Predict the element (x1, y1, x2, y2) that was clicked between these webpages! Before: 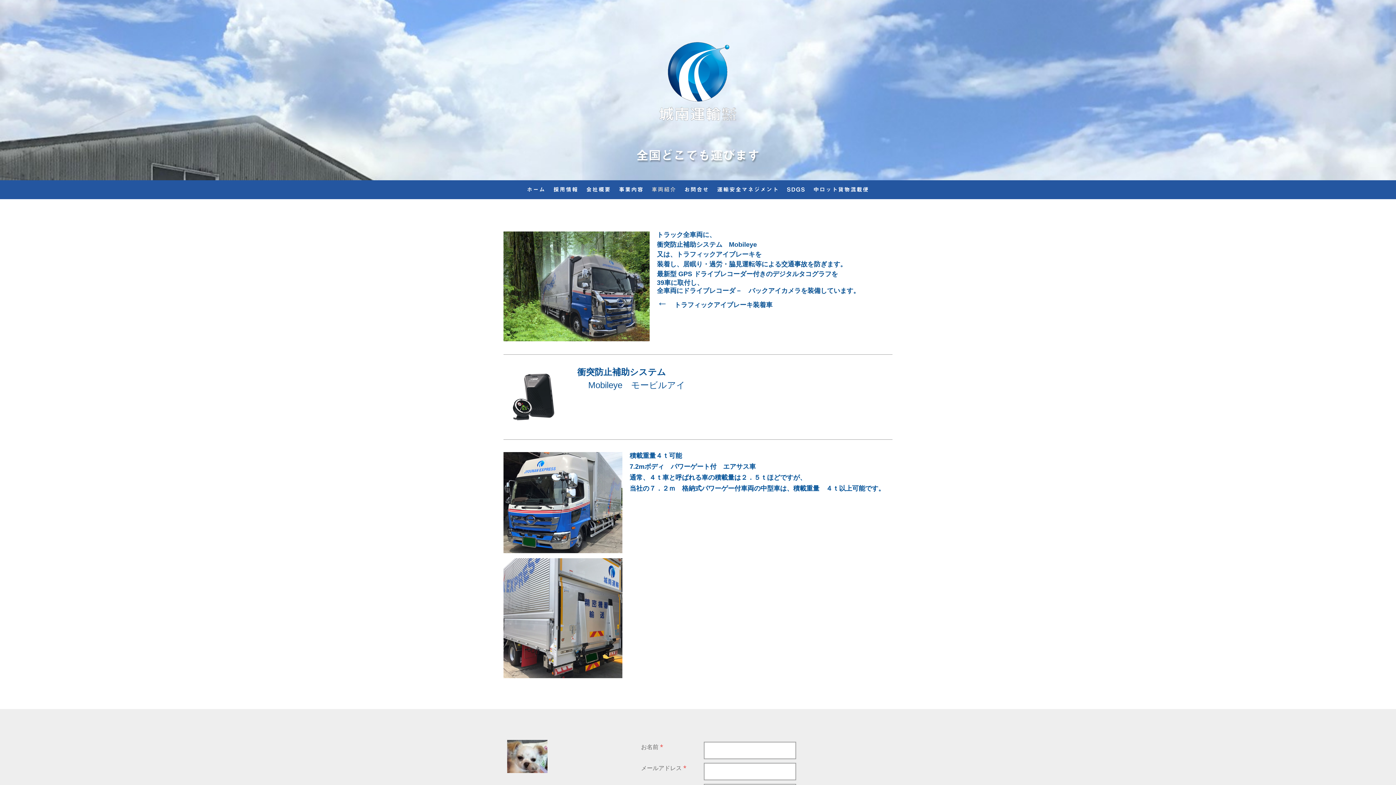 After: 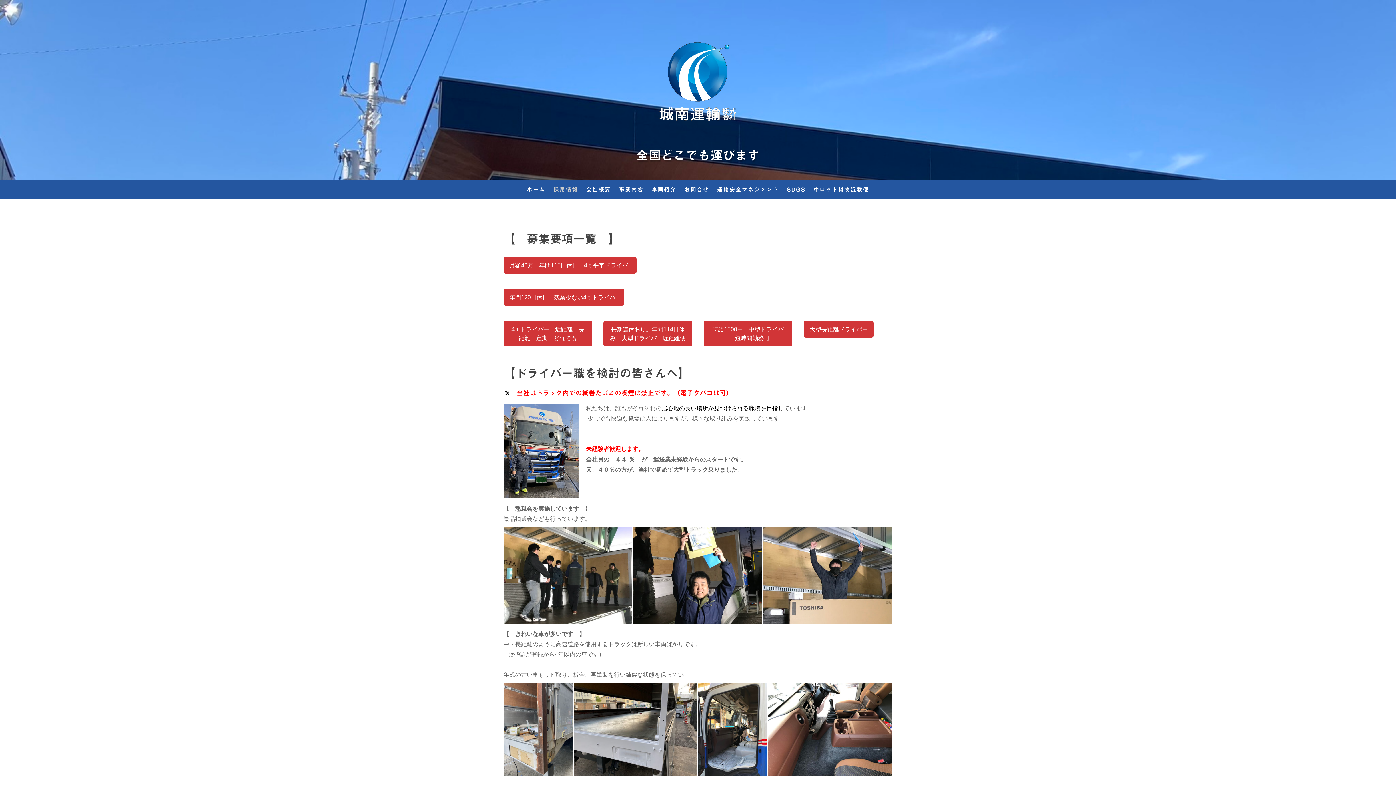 Action: bbox: (549, 182, 582, 197) label: 採用情報